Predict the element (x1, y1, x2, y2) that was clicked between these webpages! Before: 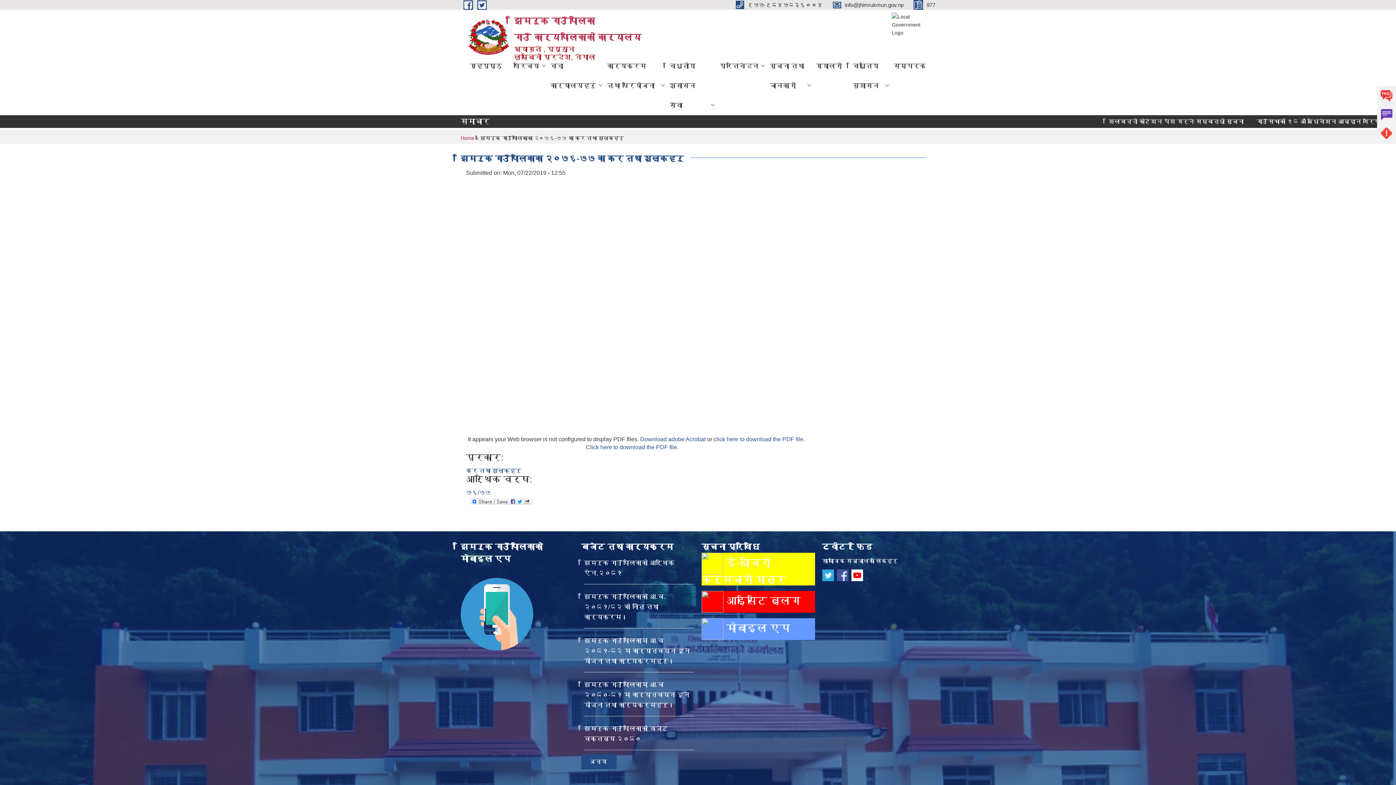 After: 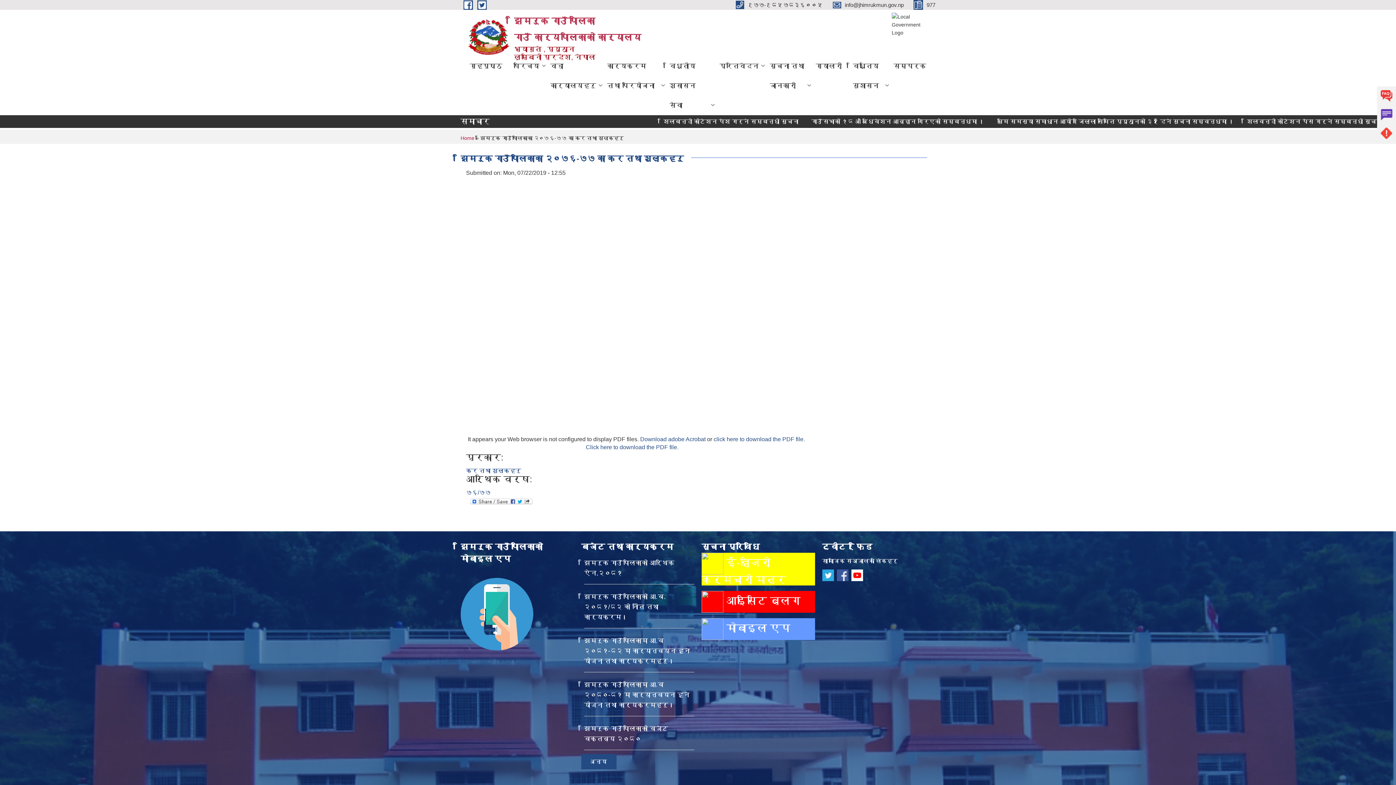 Action: bbox: (836, 571, 848, 578)